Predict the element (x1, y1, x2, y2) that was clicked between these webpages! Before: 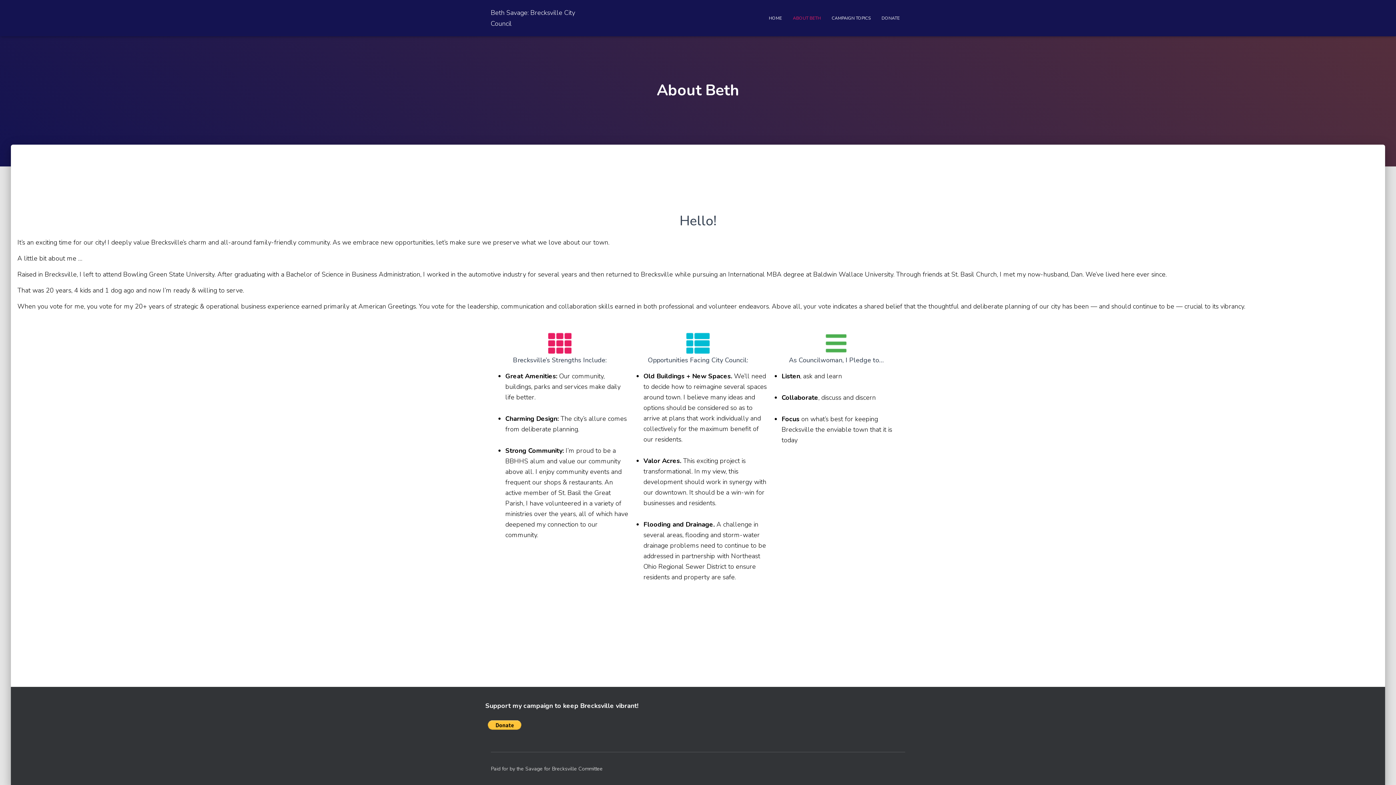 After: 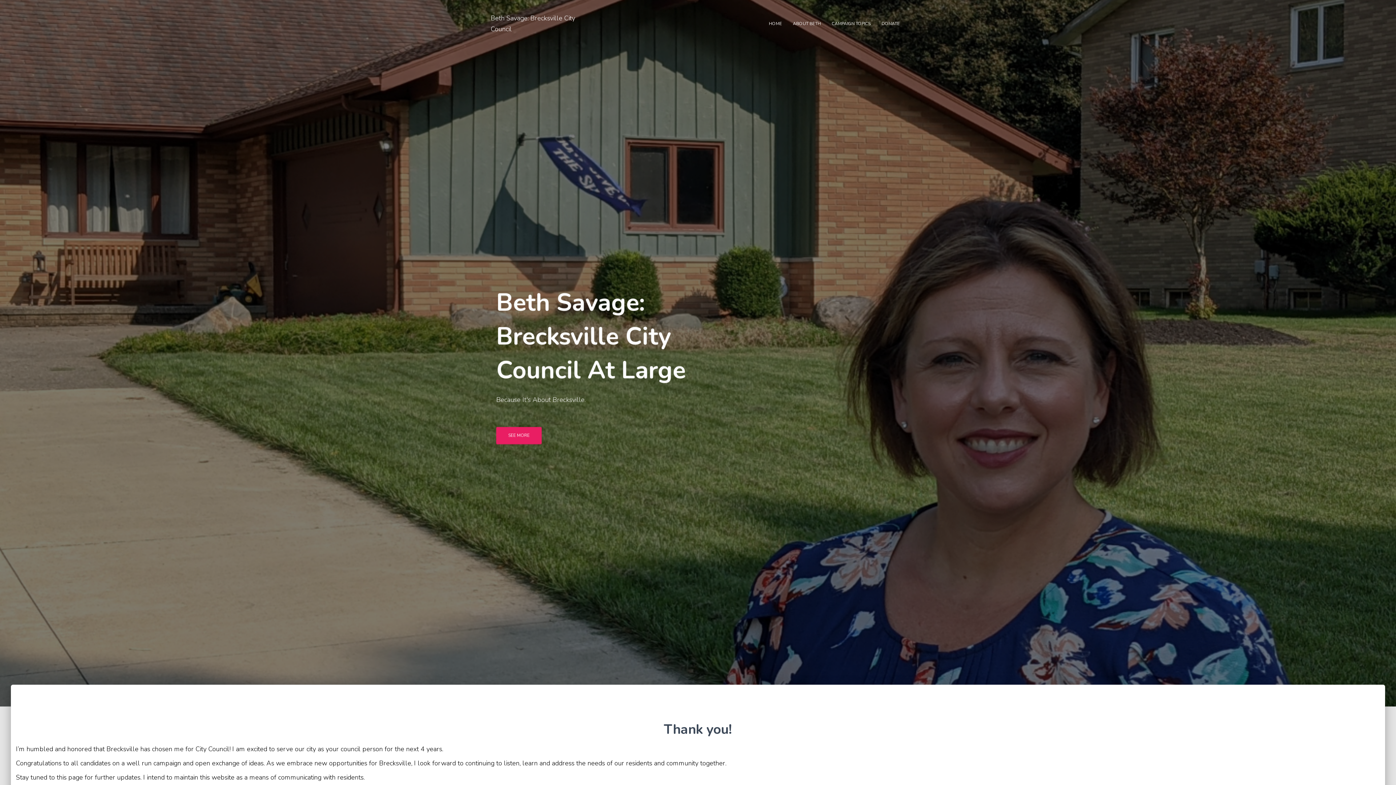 Action: label: HOME bbox: (763, 9, 787, 27)